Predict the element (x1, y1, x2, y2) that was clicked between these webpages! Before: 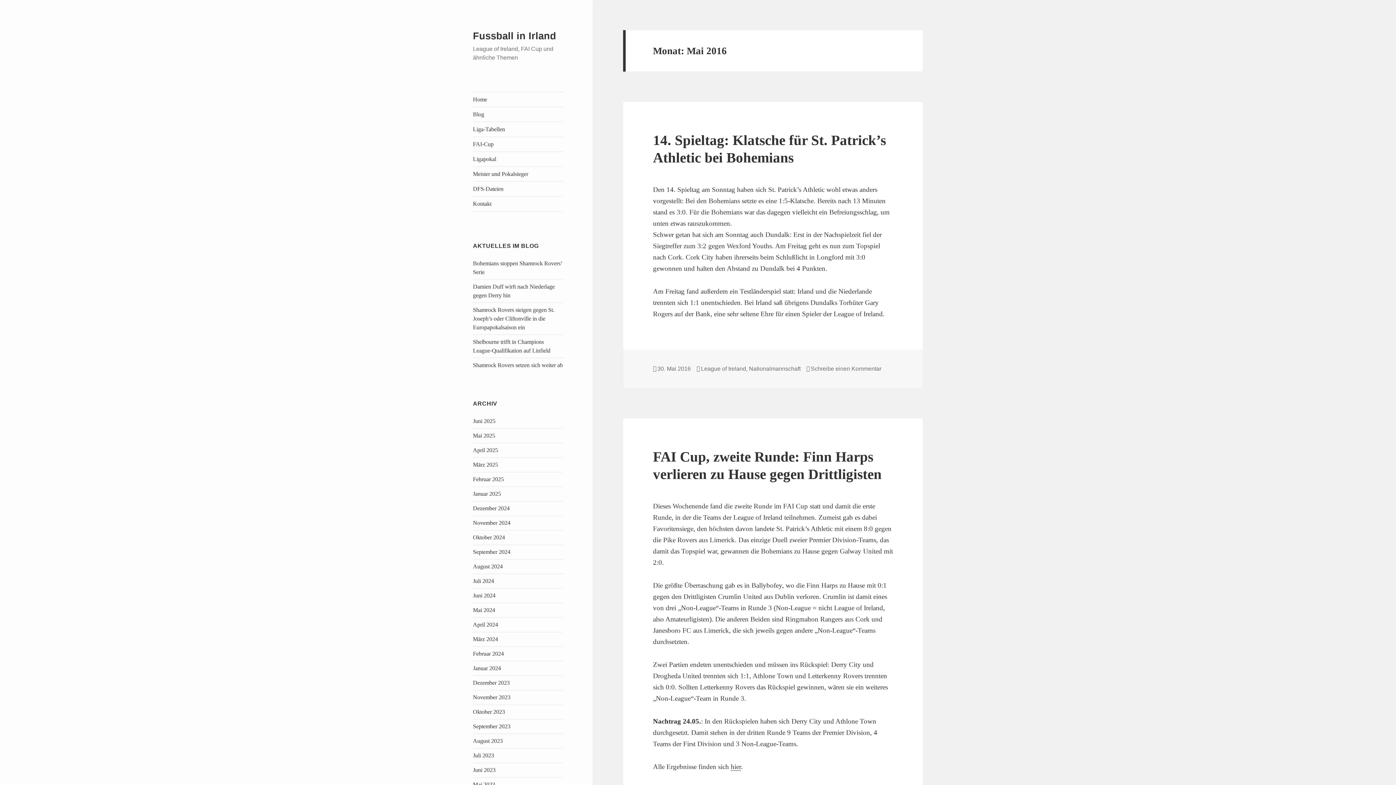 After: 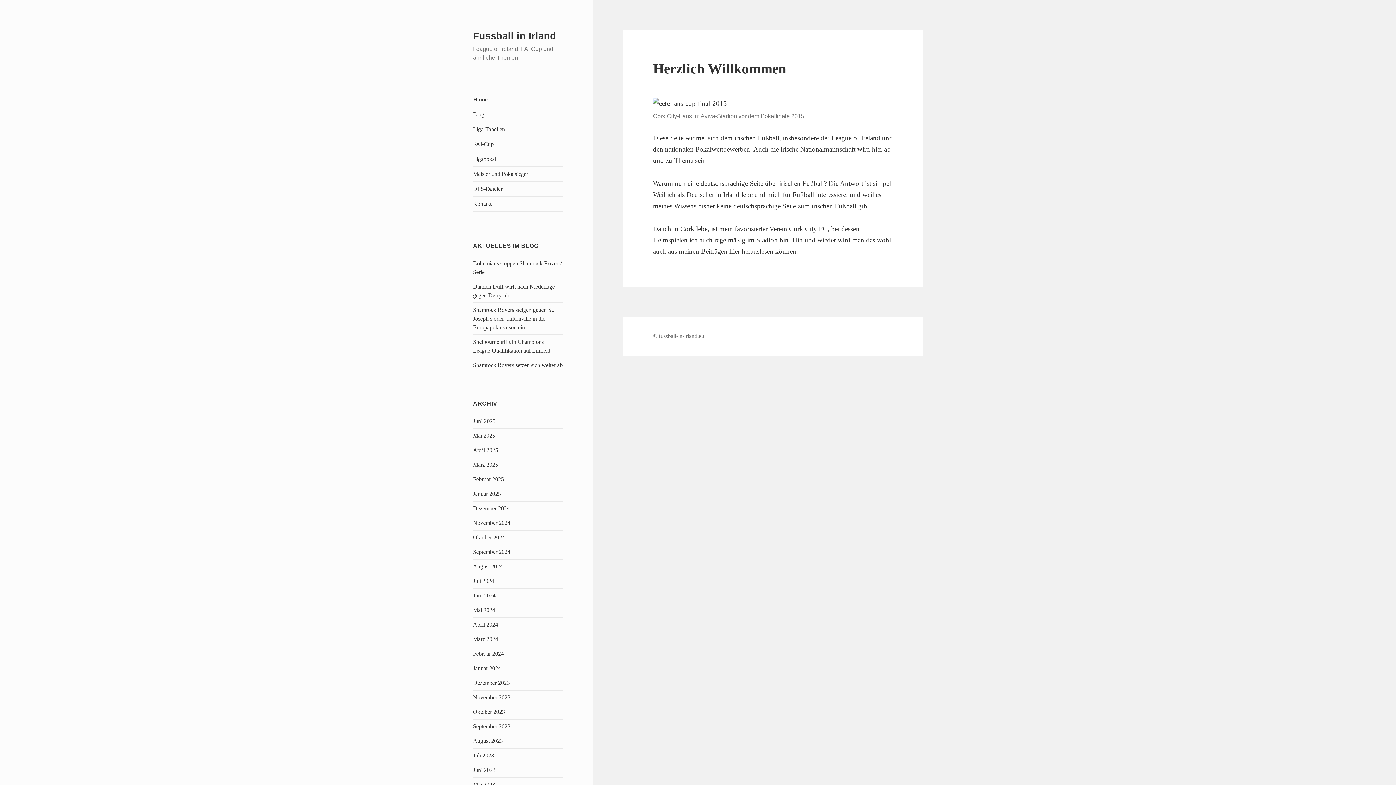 Action: label: Home bbox: (473, 92, 563, 106)